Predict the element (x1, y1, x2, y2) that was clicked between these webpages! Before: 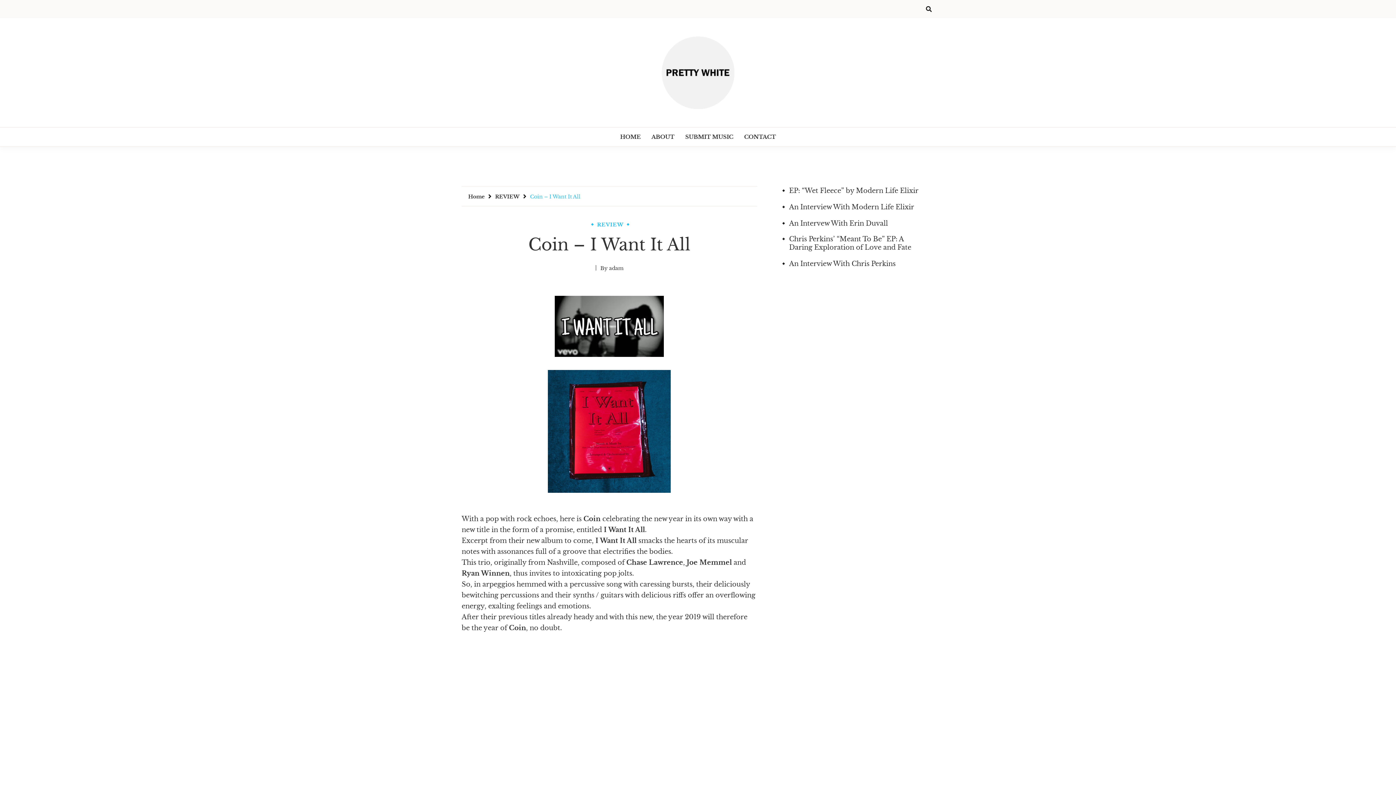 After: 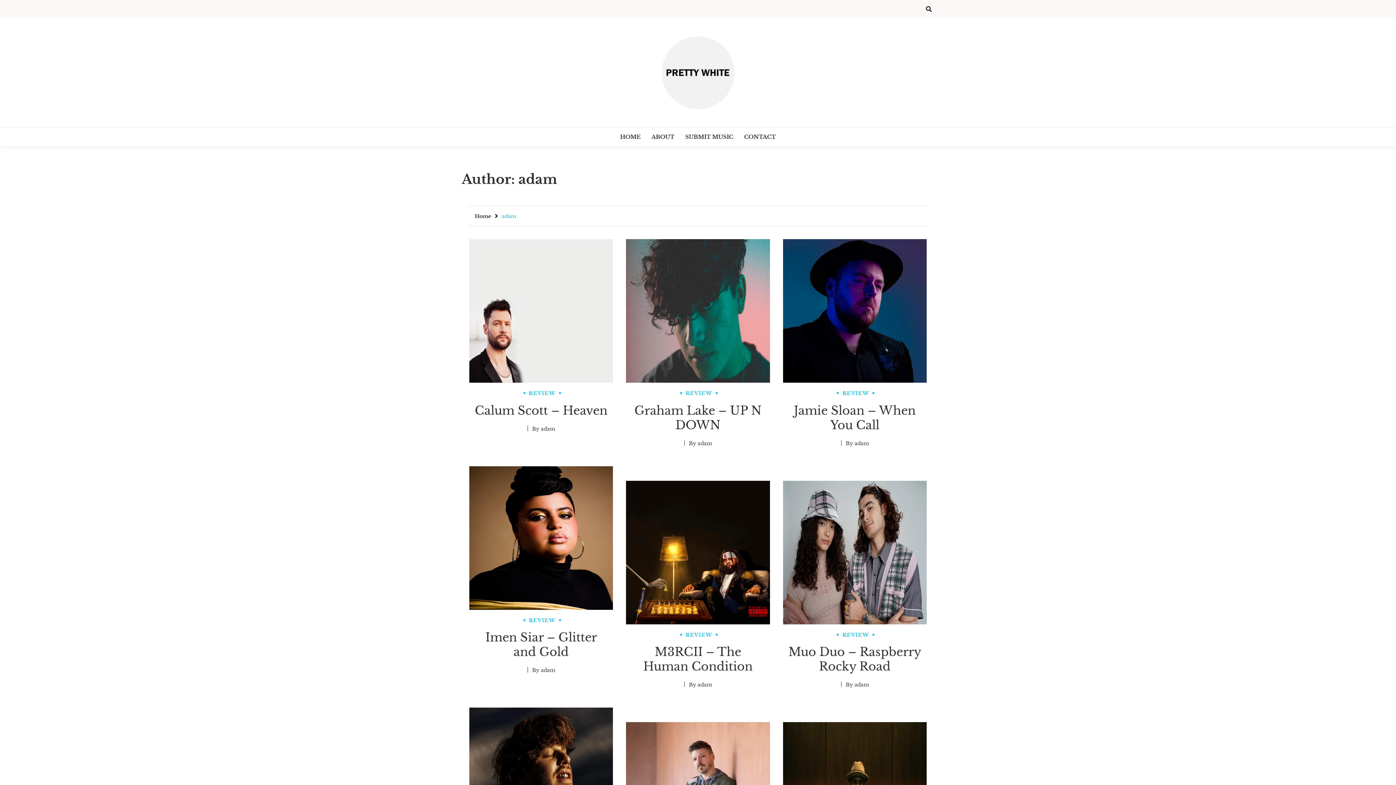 Action: label: adam bbox: (609, 265, 623, 271)